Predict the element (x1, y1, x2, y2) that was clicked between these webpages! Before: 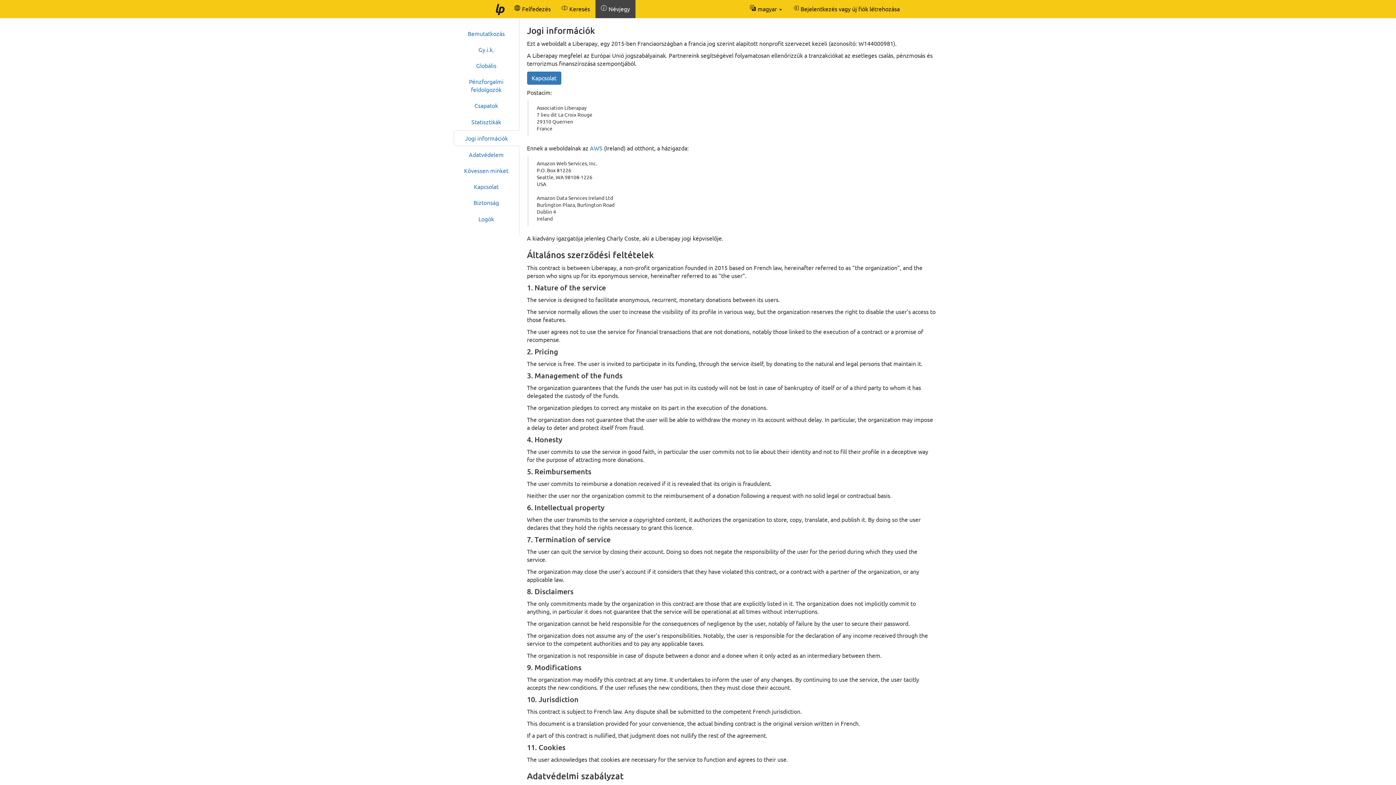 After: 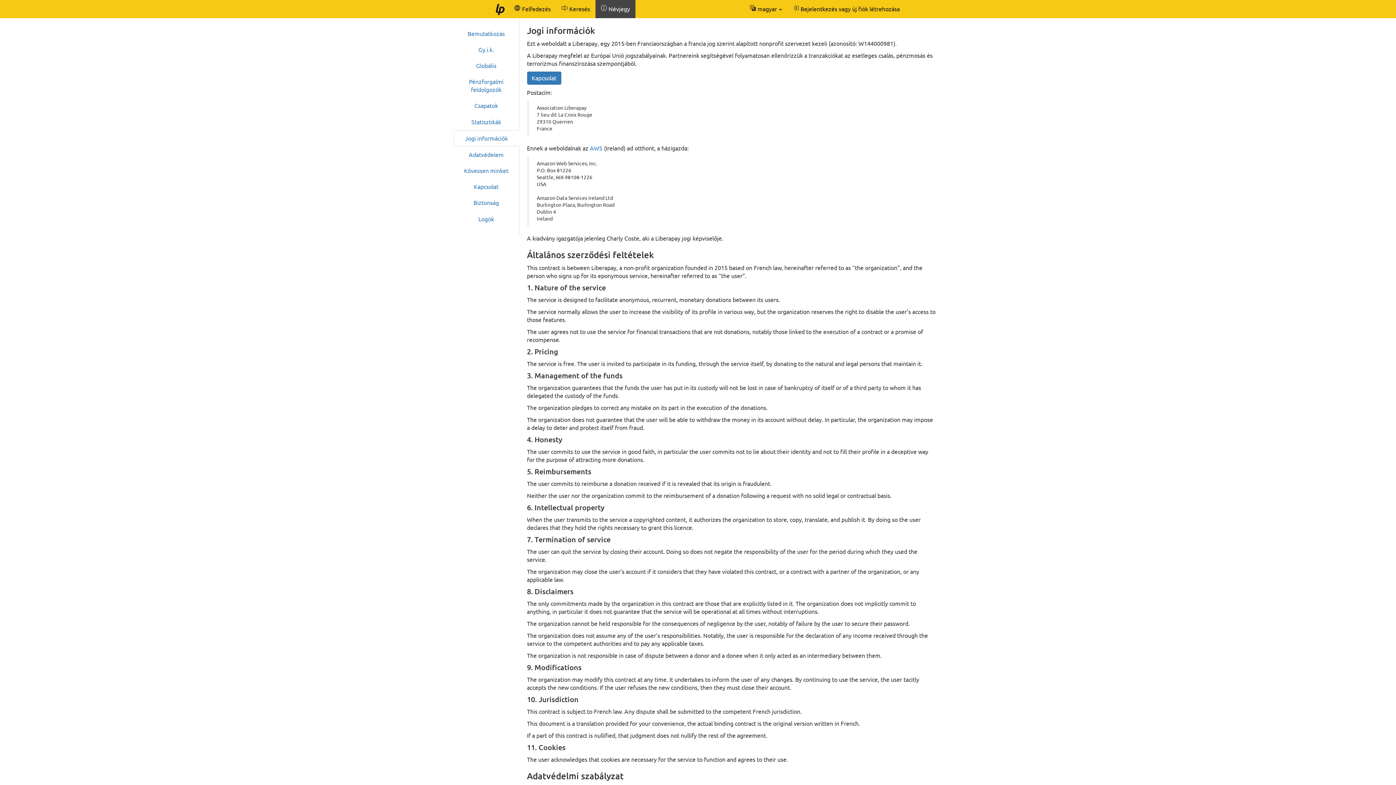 Action: bbox: (453, 130, 519, 146) label: Jogi információk